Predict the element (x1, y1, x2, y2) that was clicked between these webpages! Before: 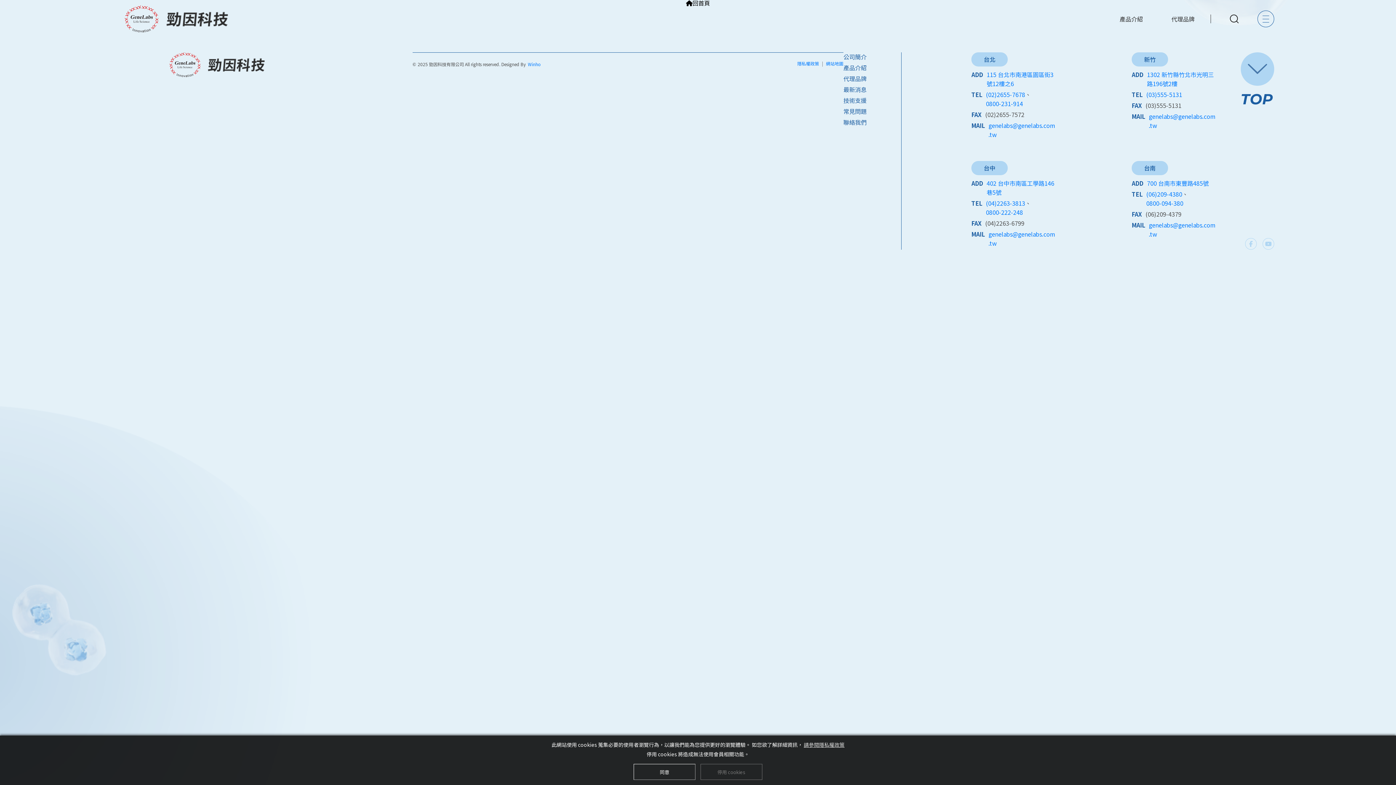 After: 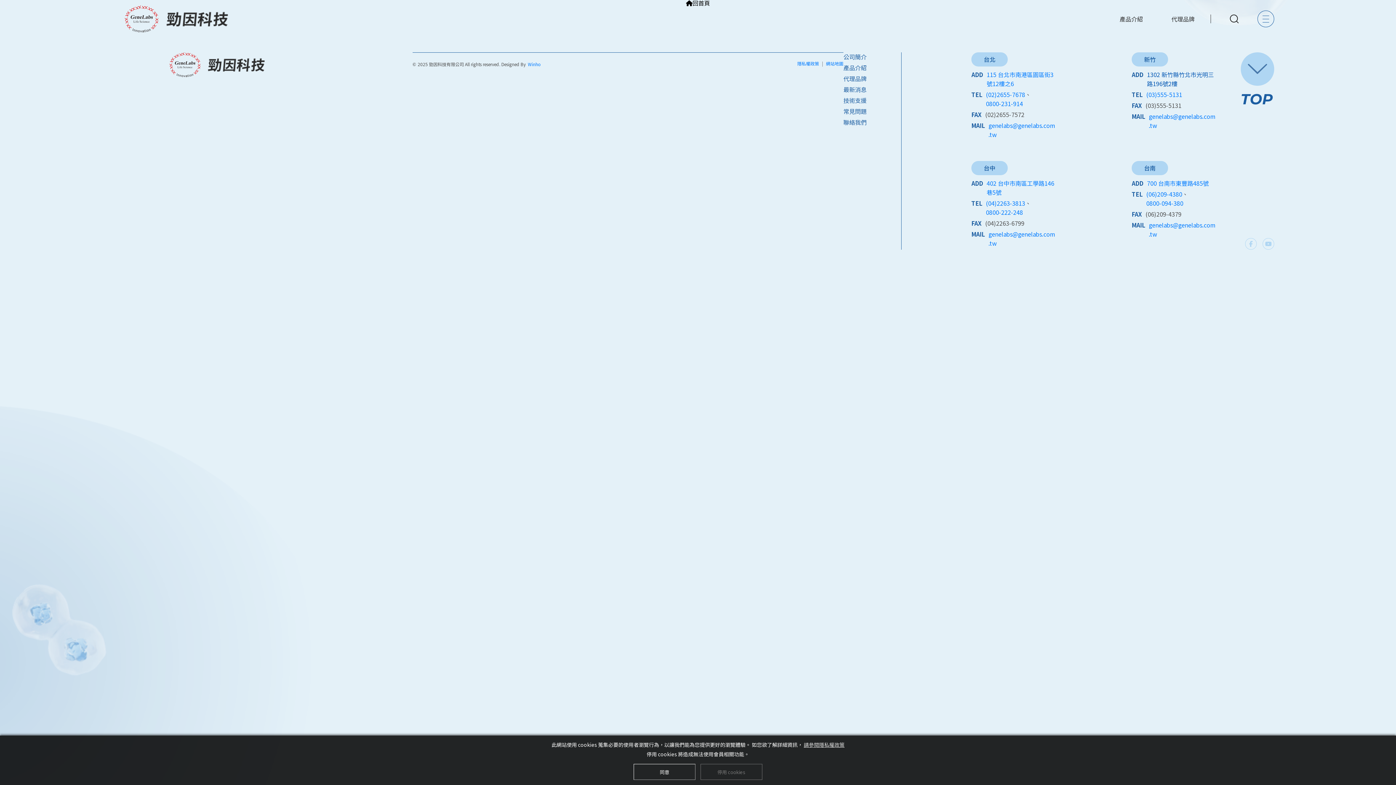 Action: label: 1302 新竹縣竹北市光明三路196號2樓 bbox: (1147, 70, 1217, 88)